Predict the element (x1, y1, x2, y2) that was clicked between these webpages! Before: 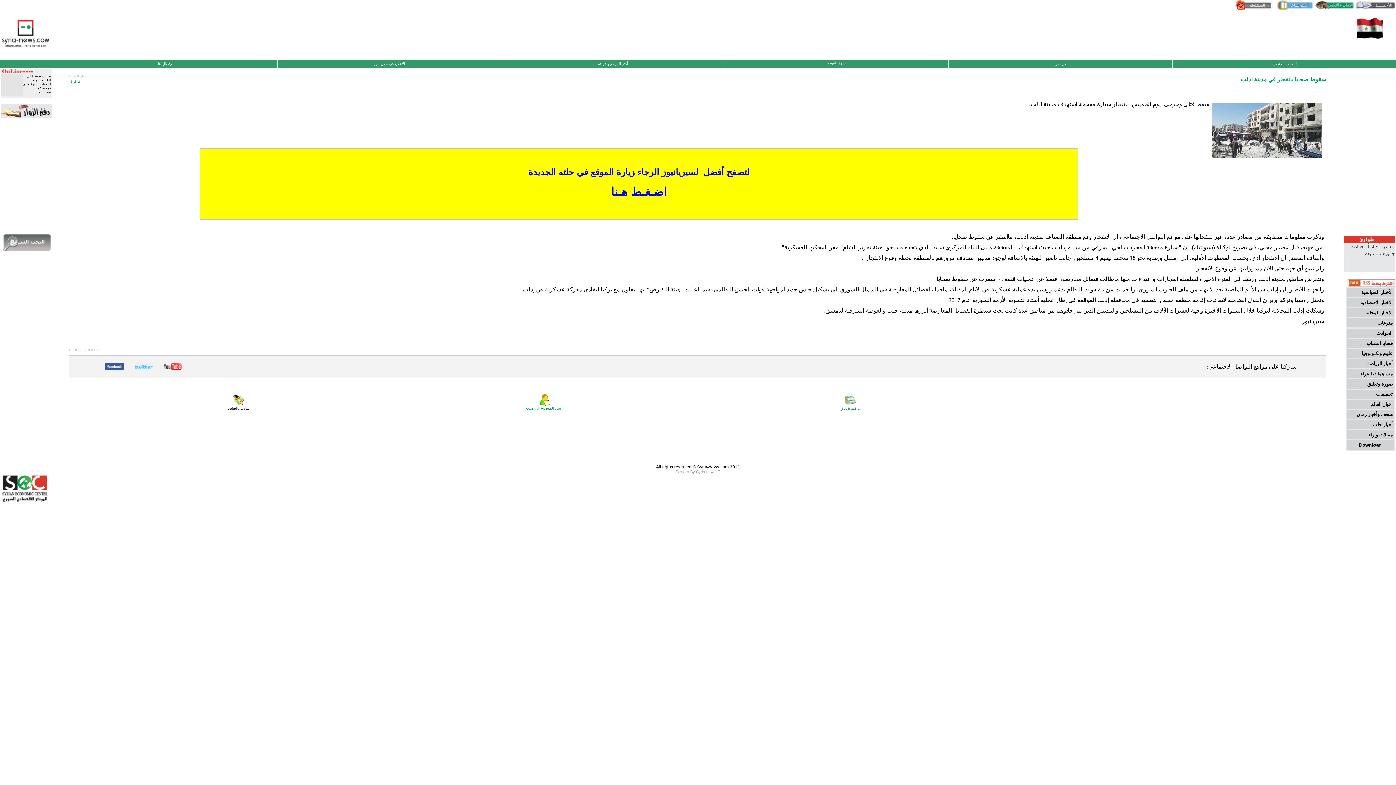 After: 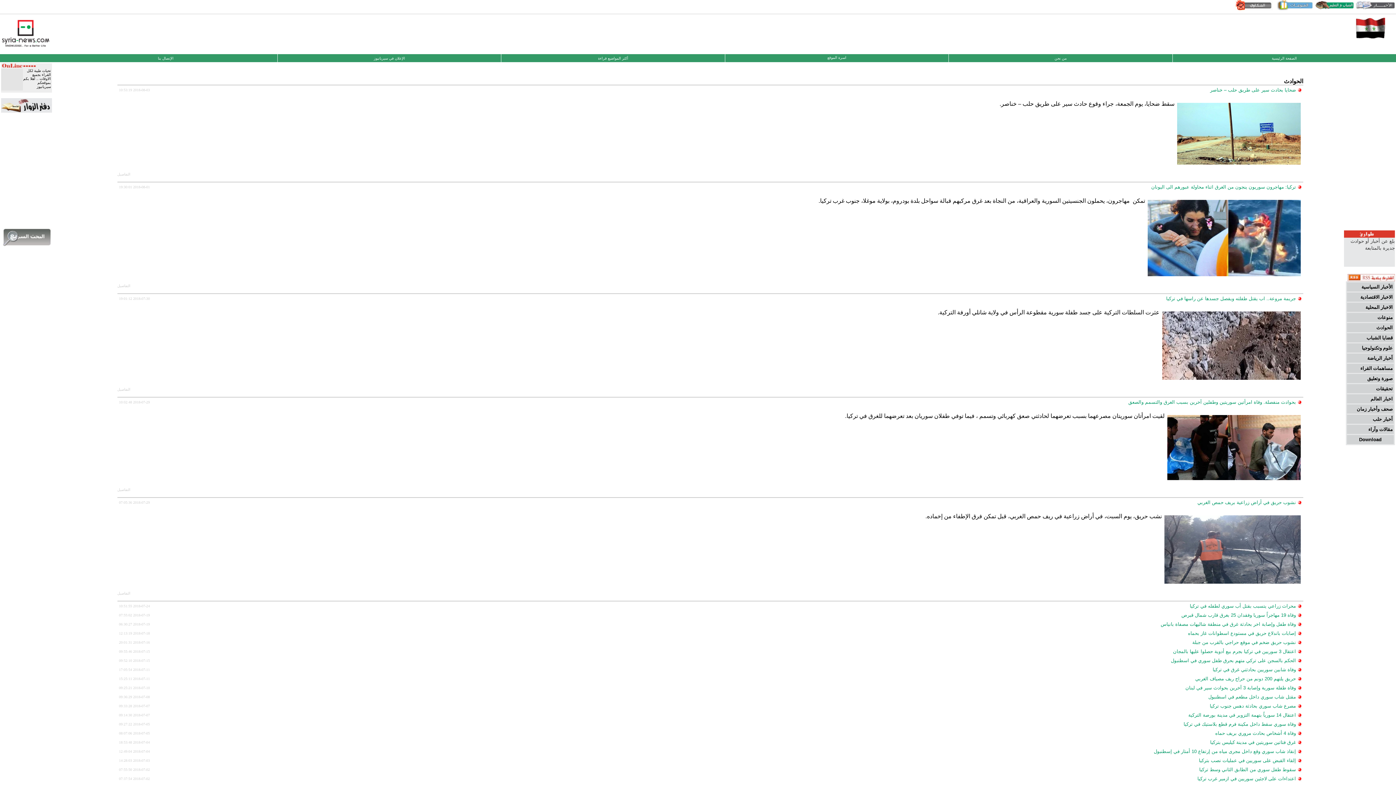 Action: label: الحوادث bbox: (1376, 330, 1393, 336)